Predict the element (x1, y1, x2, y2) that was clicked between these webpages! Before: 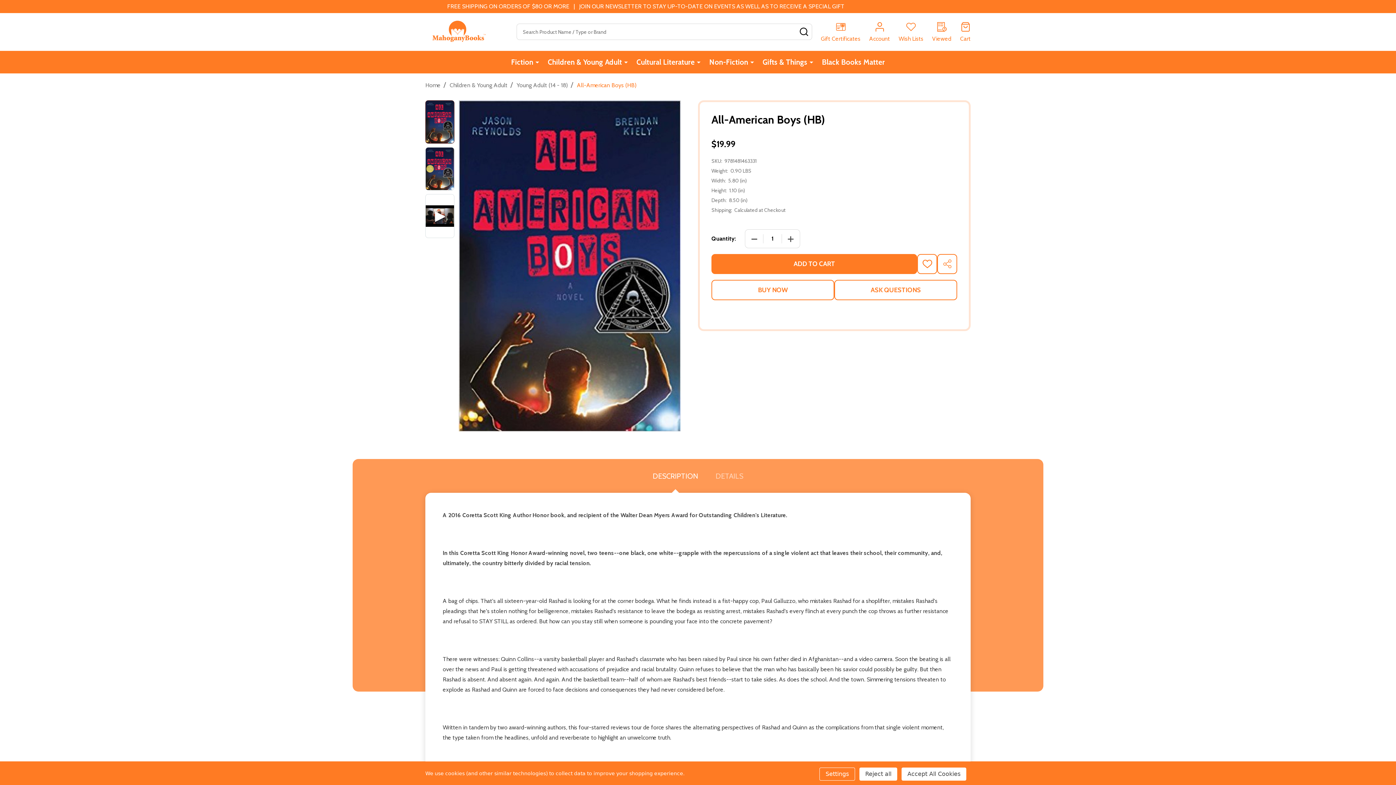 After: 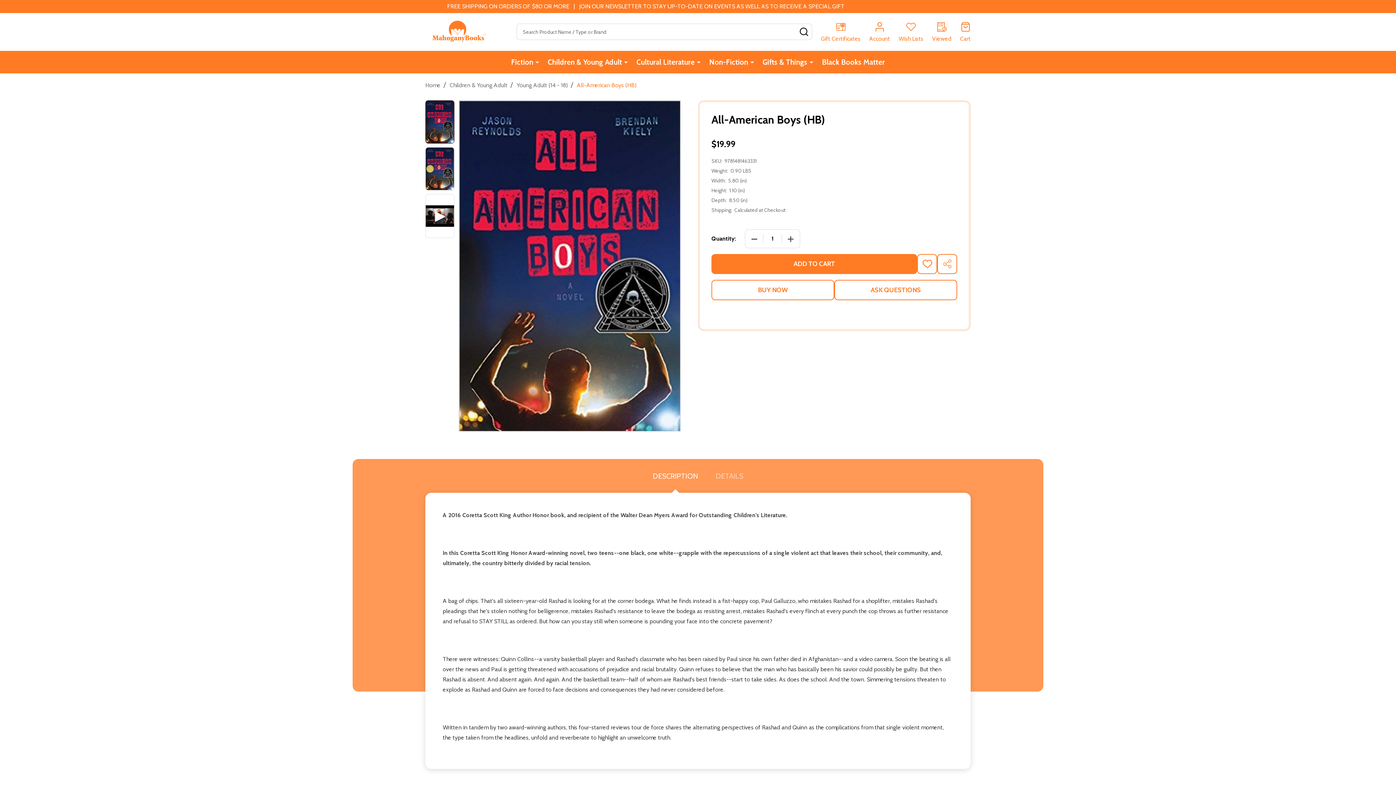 Action: bbox: (859, 768, 897, 781) label: Reject all